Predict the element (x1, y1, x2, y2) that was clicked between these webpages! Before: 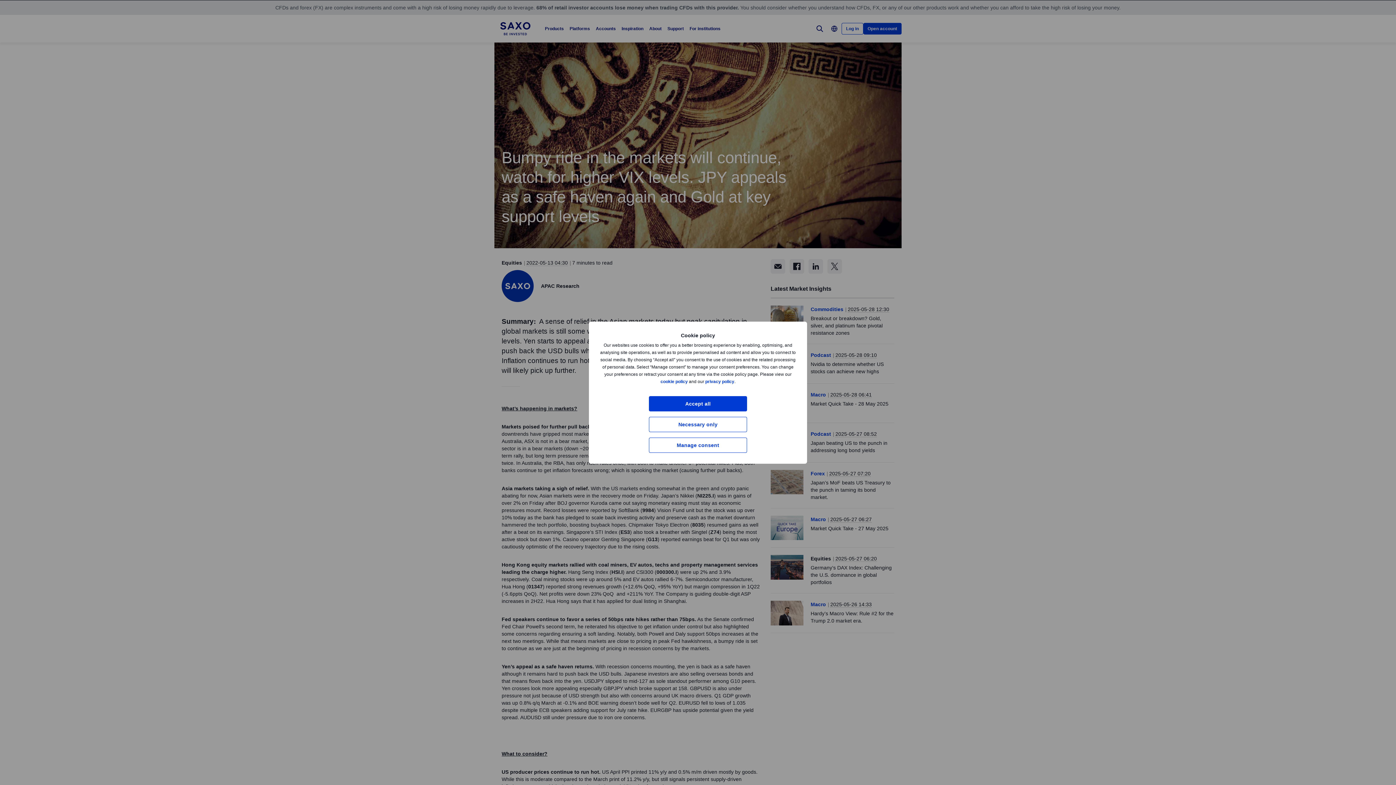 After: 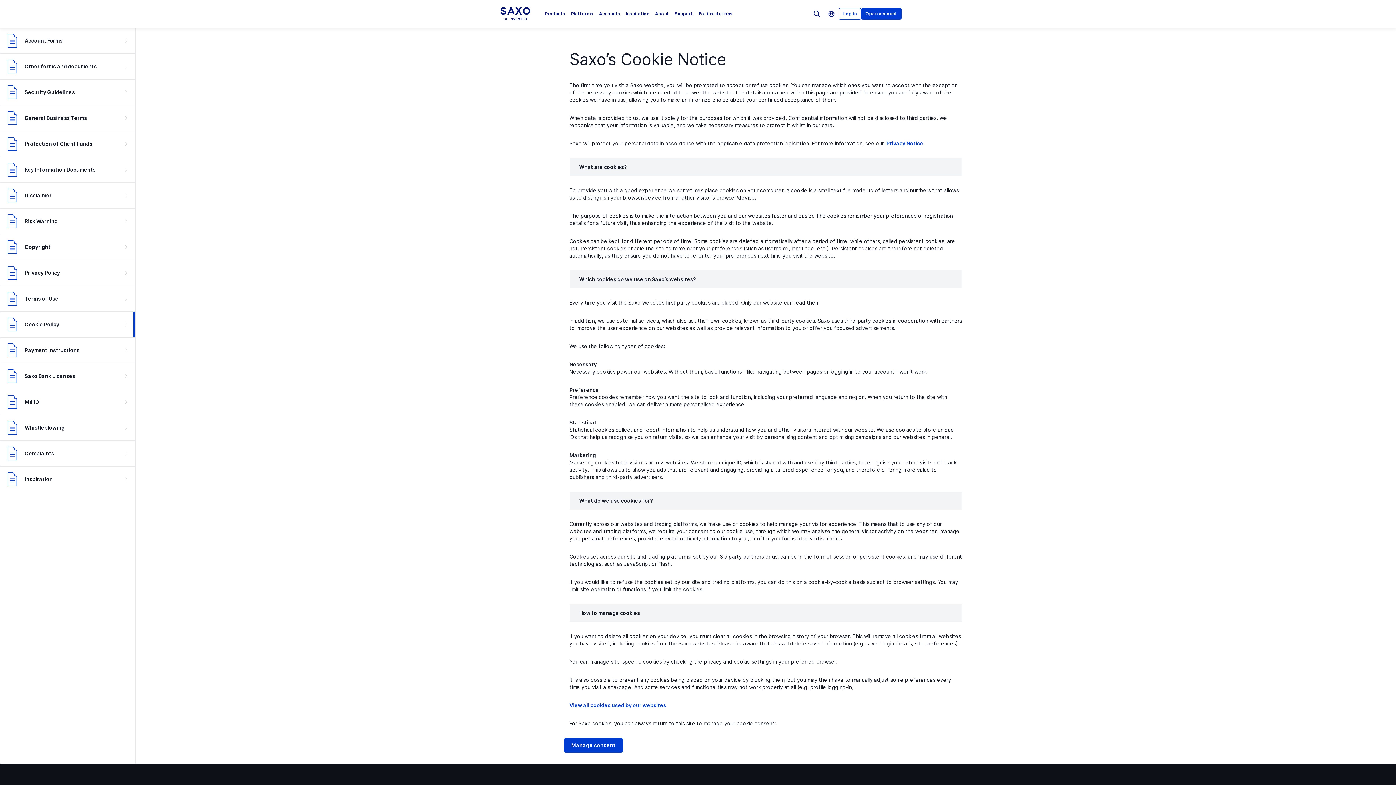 Action: label: cookie policy bbox: (660, 379, 688, 384)